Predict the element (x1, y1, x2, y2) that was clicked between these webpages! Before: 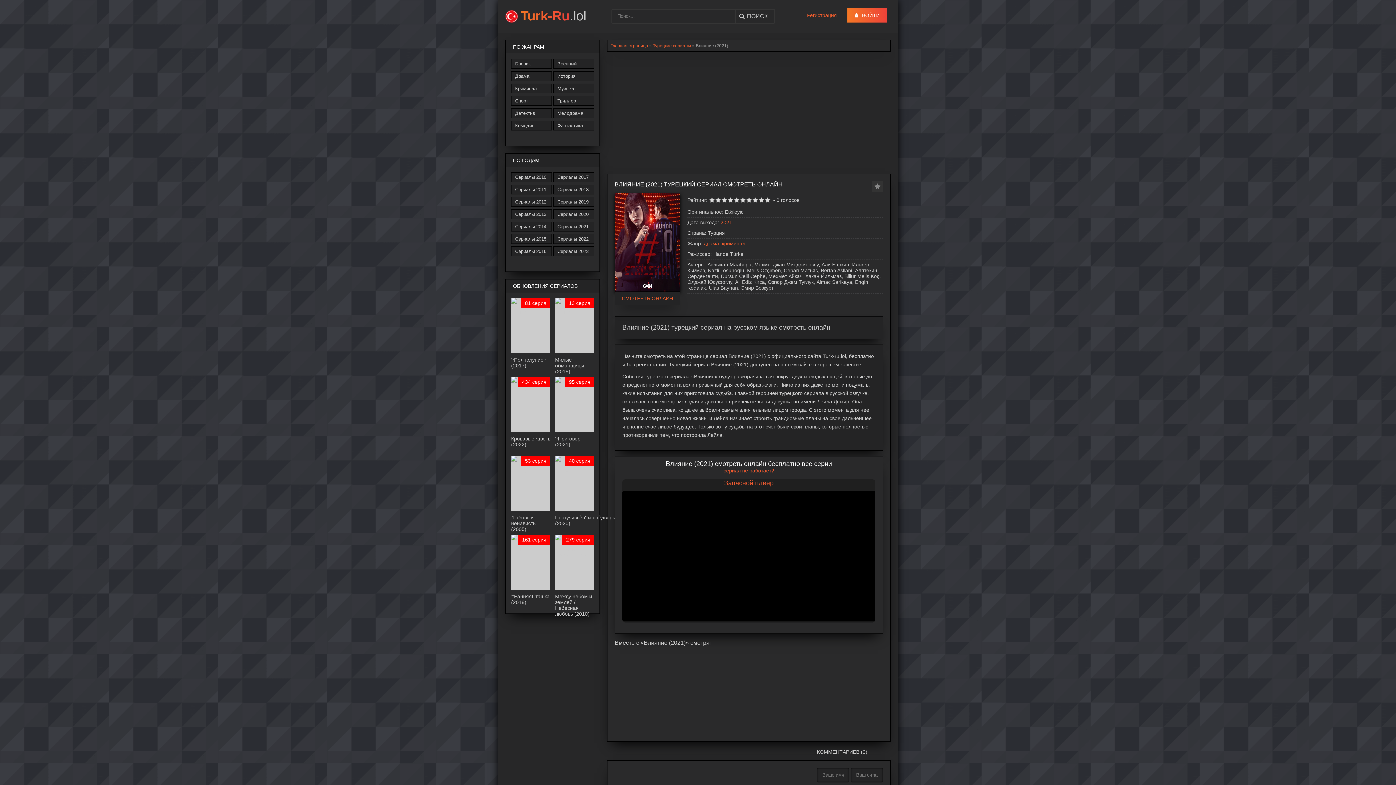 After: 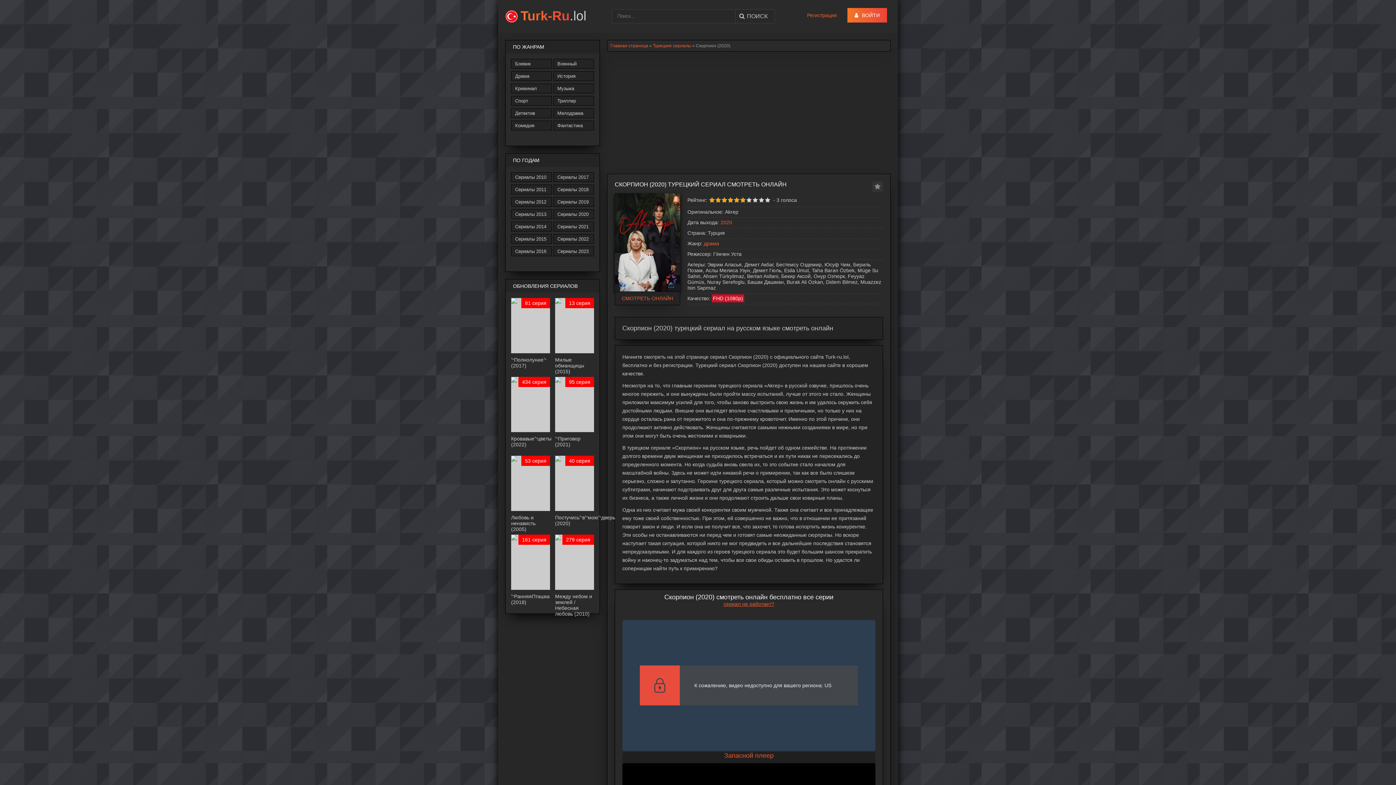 Action: bbox: (766, 727, 817, 800) label: Скорпион (2020)